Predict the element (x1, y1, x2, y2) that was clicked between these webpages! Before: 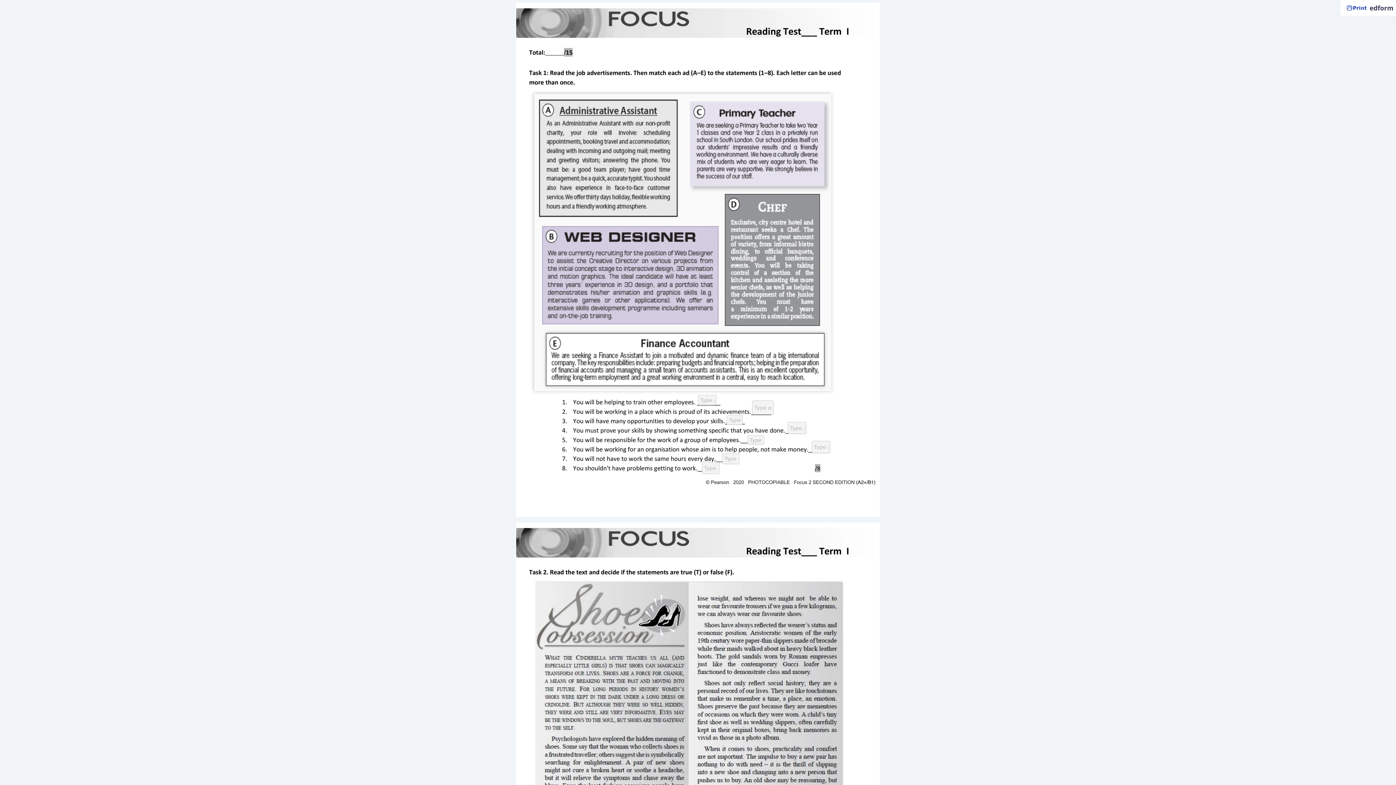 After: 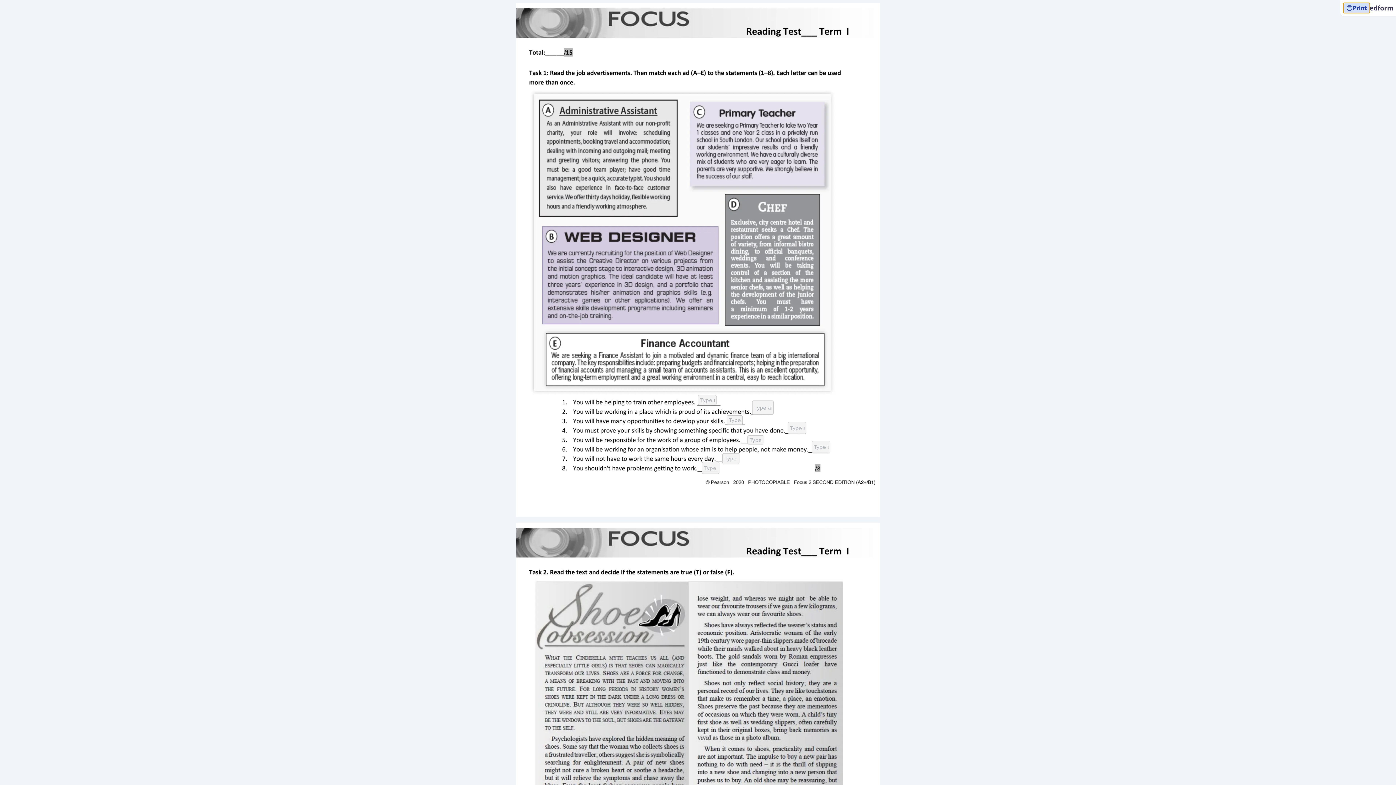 Action: label: Print bbox: (1343, 2, 1370, 13)